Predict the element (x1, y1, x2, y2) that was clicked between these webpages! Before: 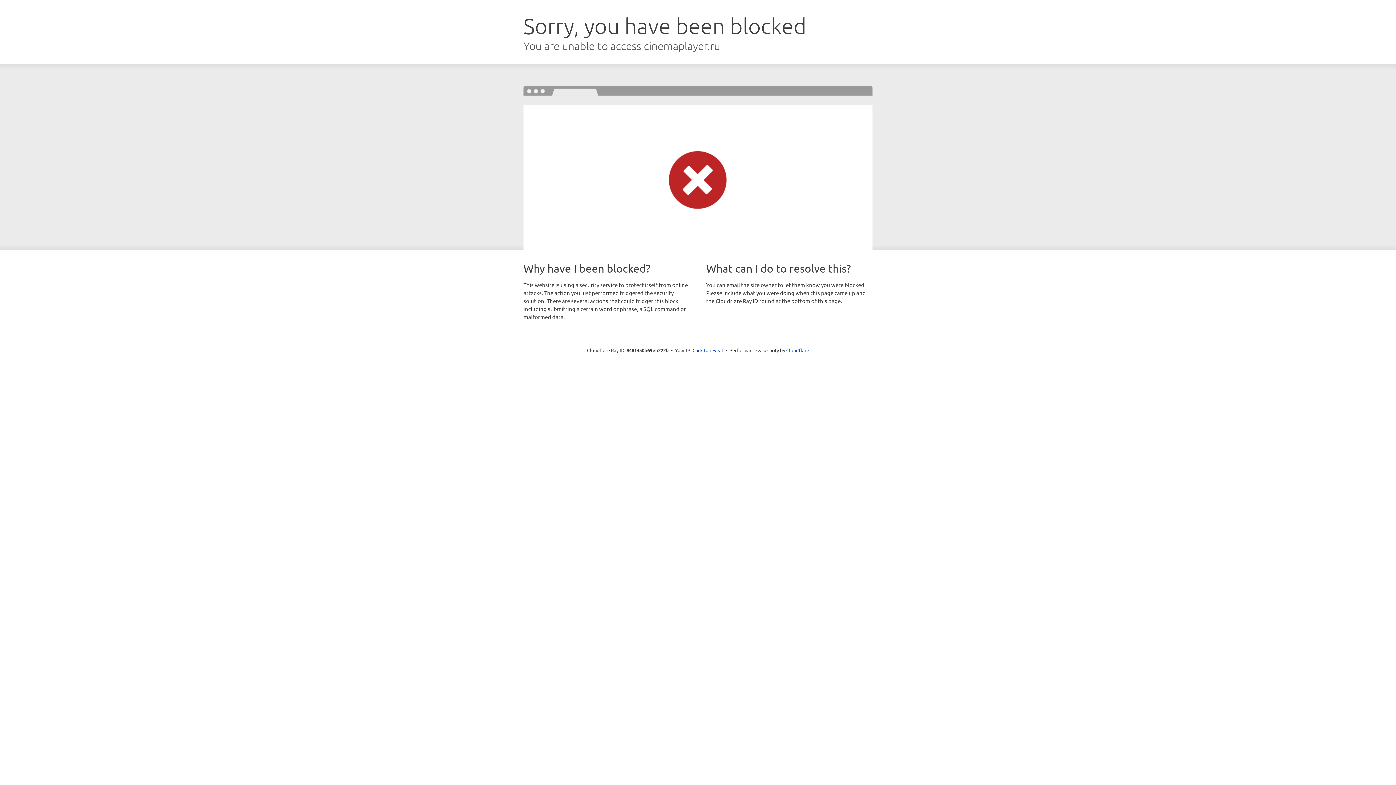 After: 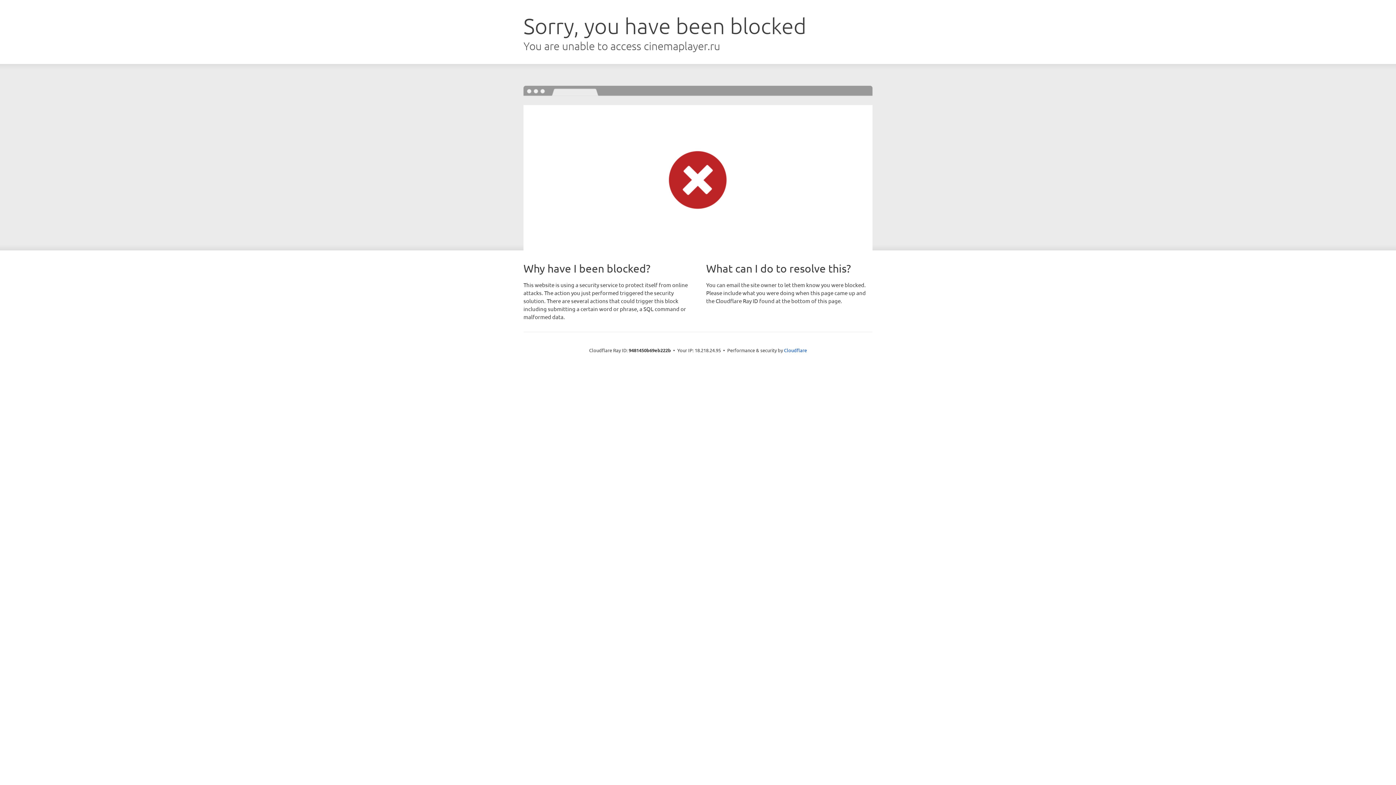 Action: bbox: (692, 346, 723, 353) label: Click to reveal